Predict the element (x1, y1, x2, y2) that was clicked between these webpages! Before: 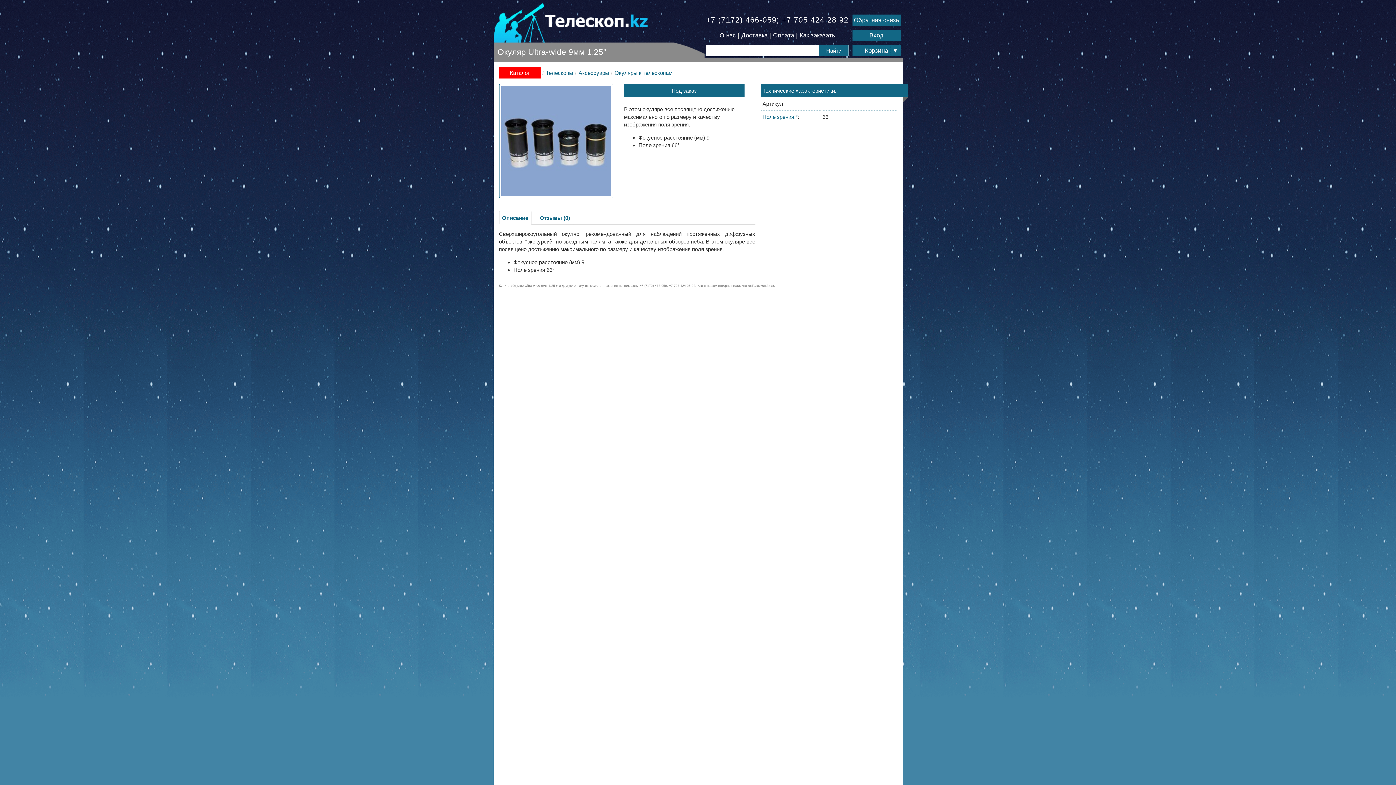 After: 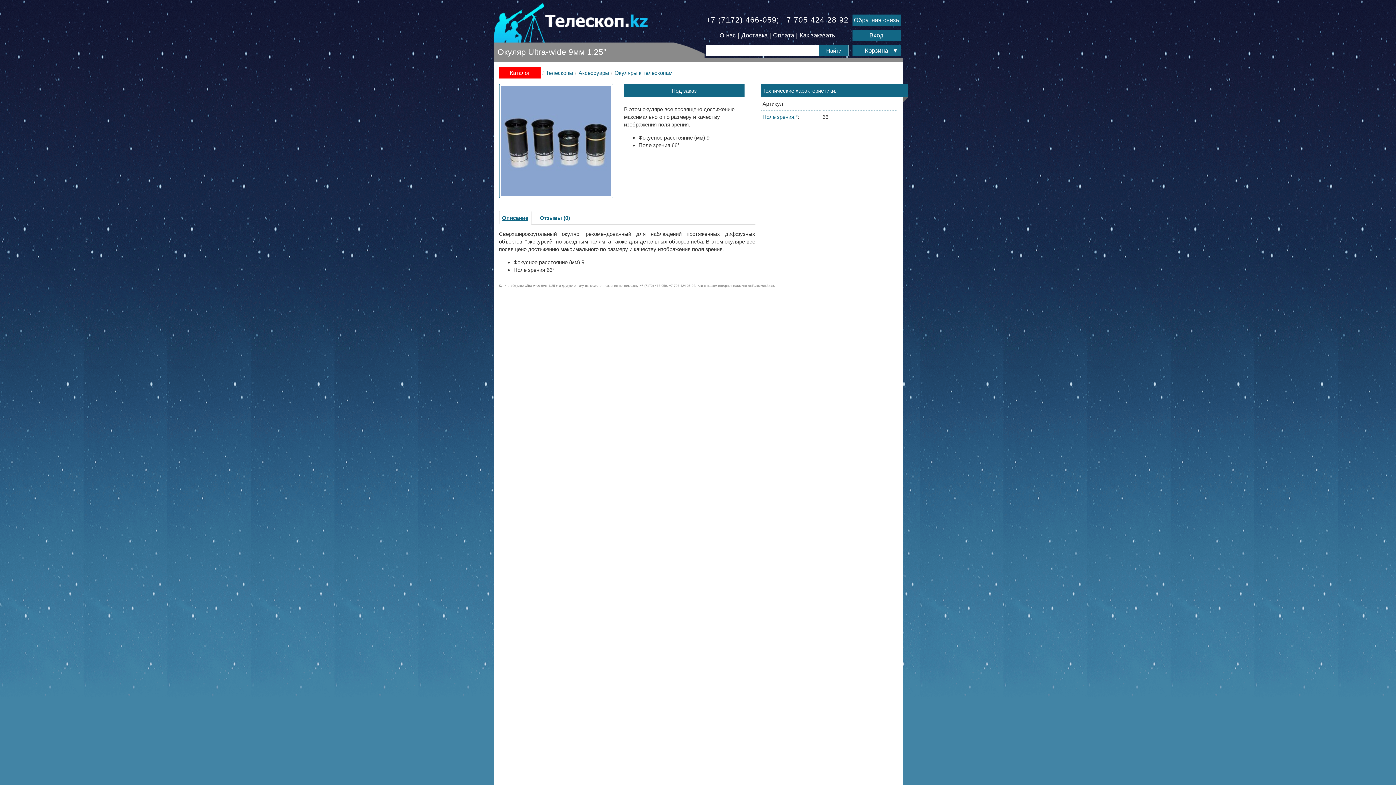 Action: bbox: (502, 214, 528, 220) label: Описание